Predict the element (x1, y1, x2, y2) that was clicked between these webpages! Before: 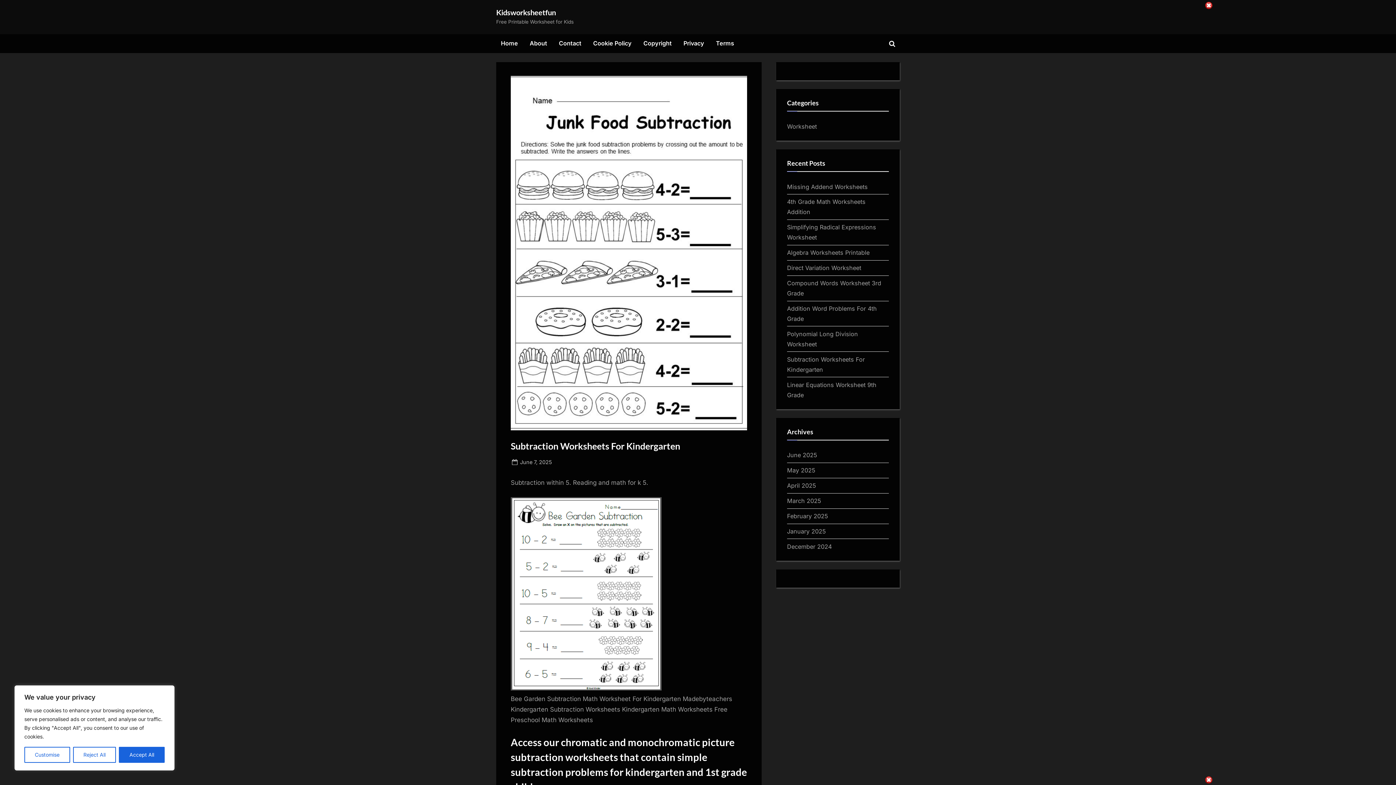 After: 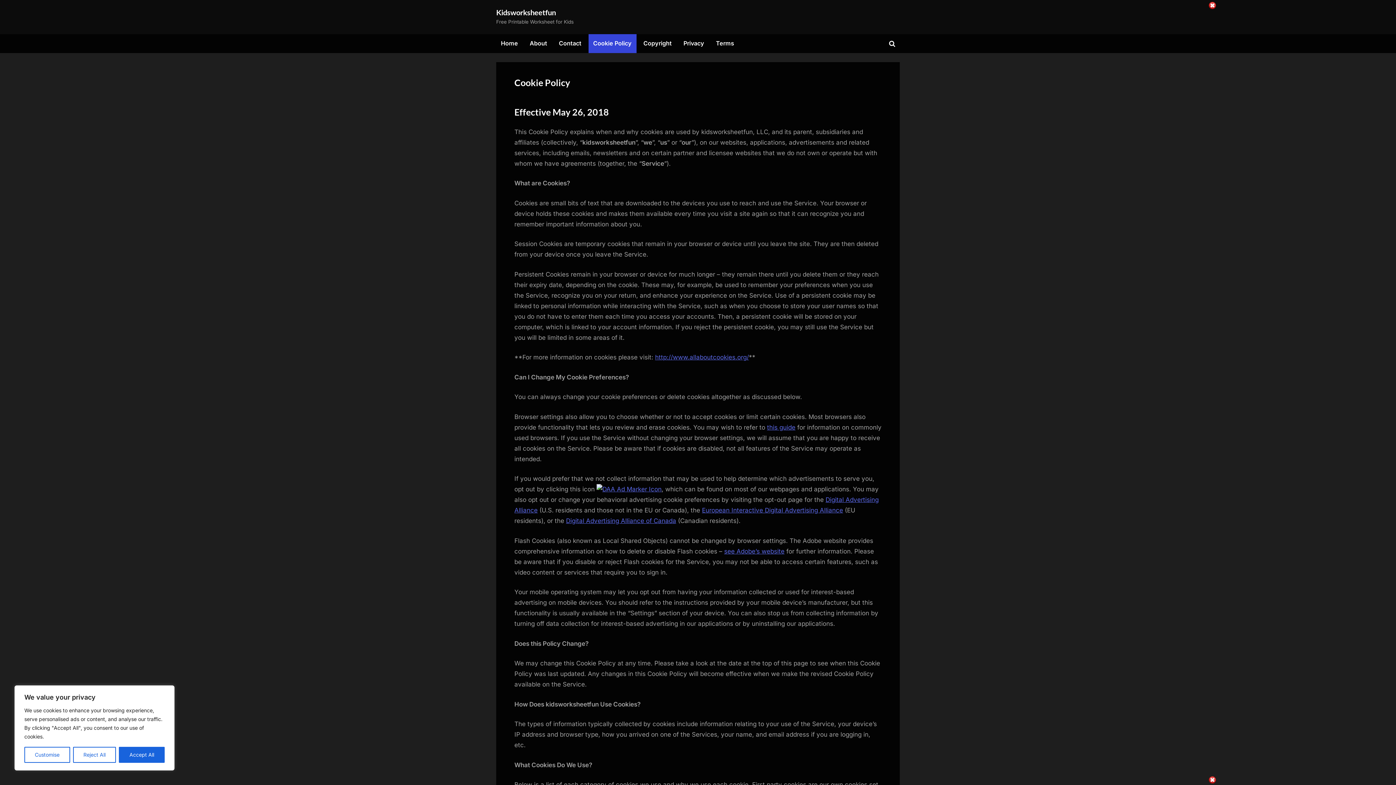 Action: bbox: (588, 34, 636, 52) label: Cookie Policy